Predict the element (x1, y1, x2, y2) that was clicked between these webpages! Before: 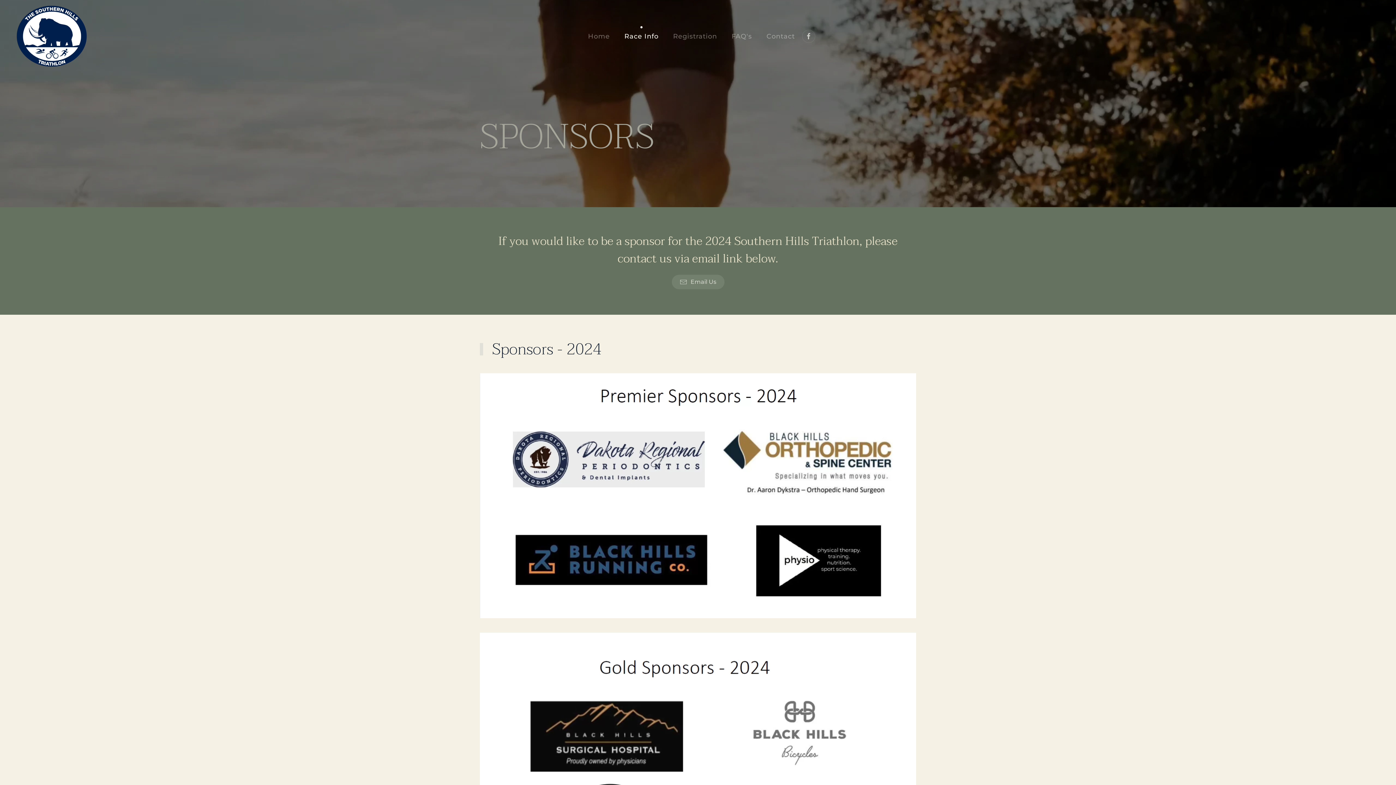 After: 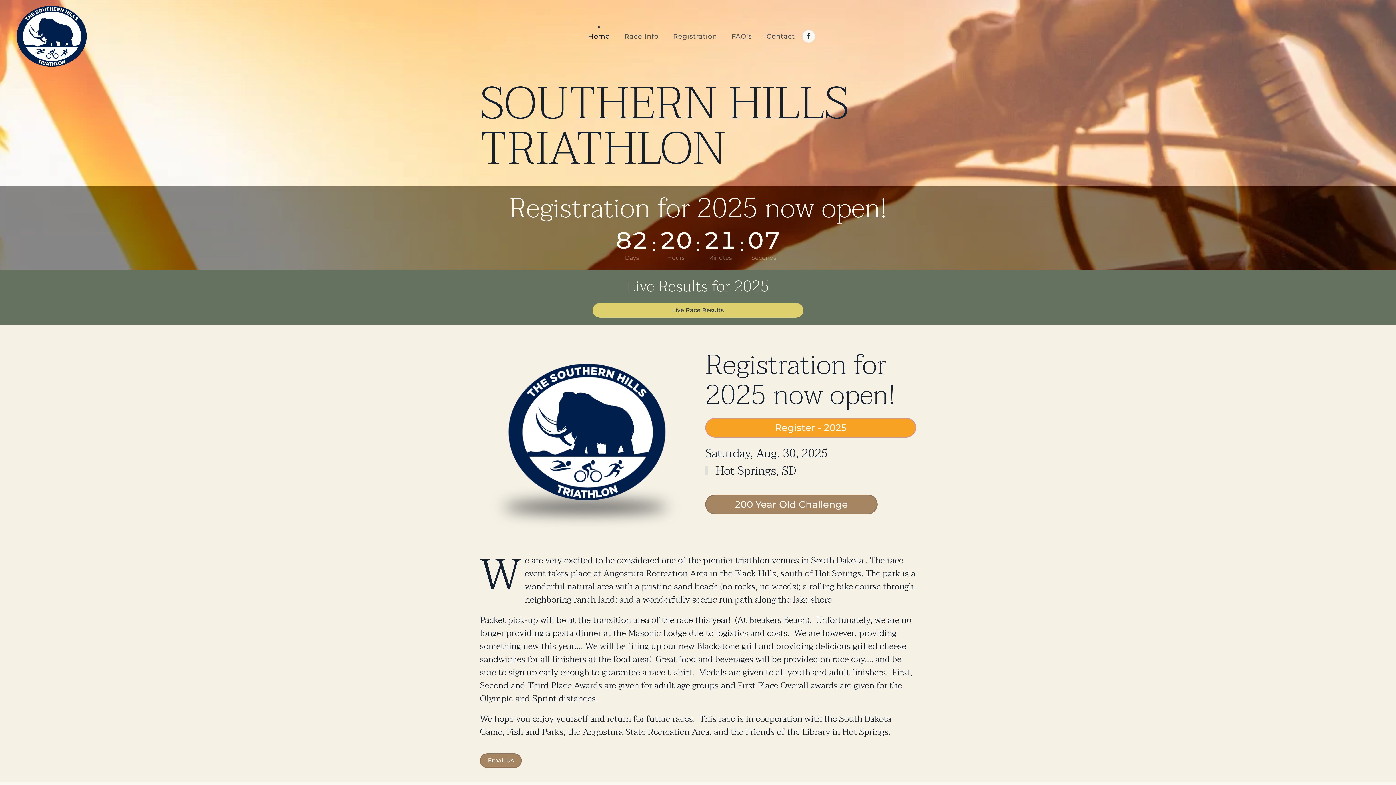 Action: bbox: (580, 21, 617, 50) label: Home